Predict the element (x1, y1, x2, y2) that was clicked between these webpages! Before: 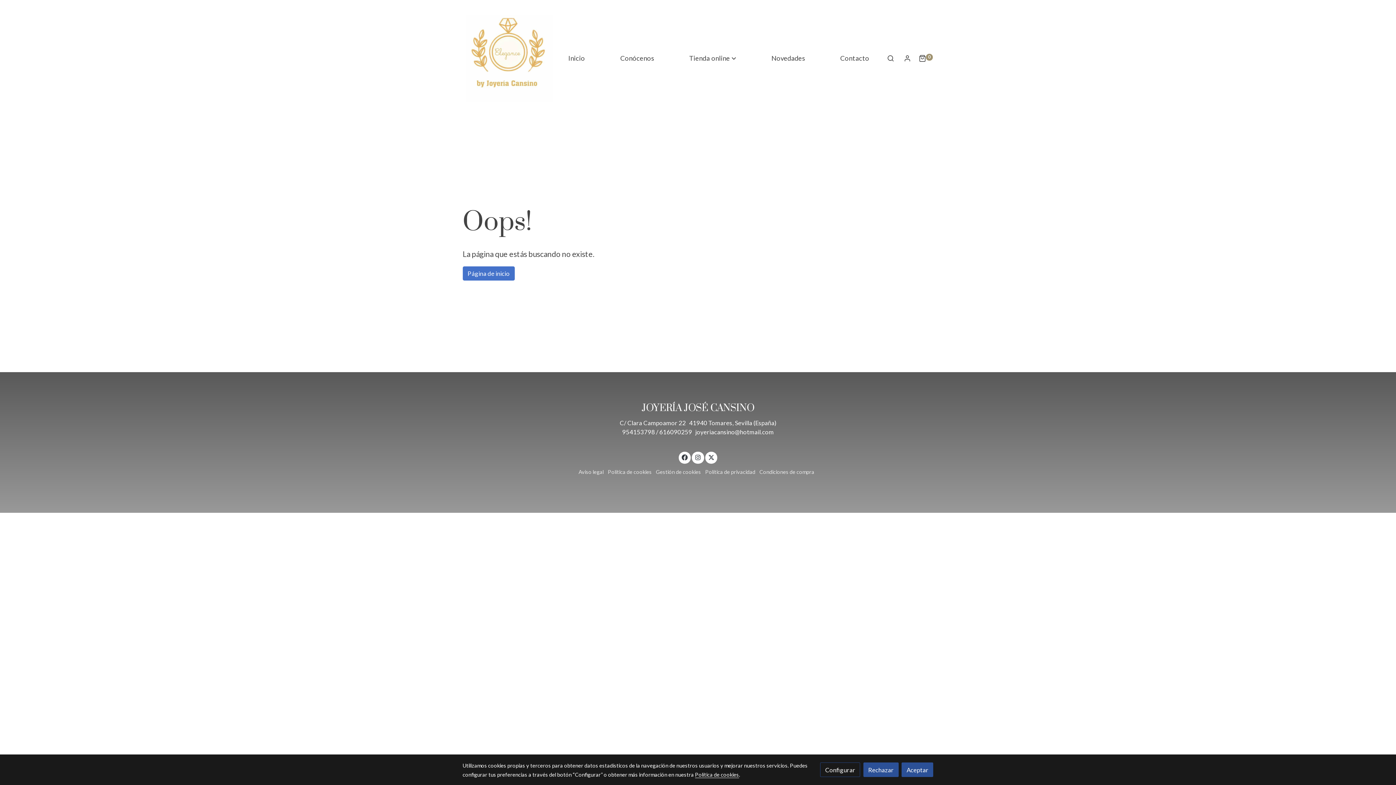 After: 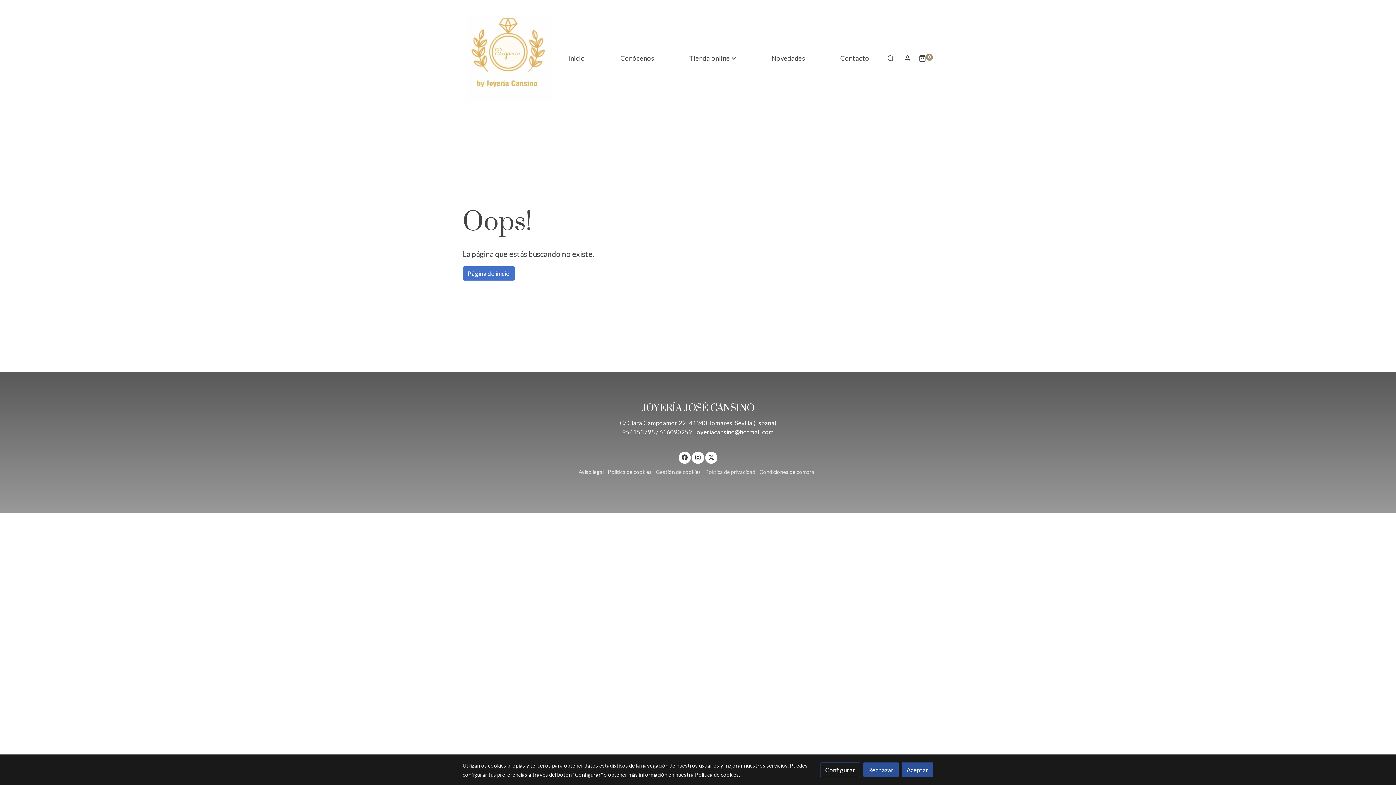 Action: bbox: (678, 454, 691, 460) label: link facebook